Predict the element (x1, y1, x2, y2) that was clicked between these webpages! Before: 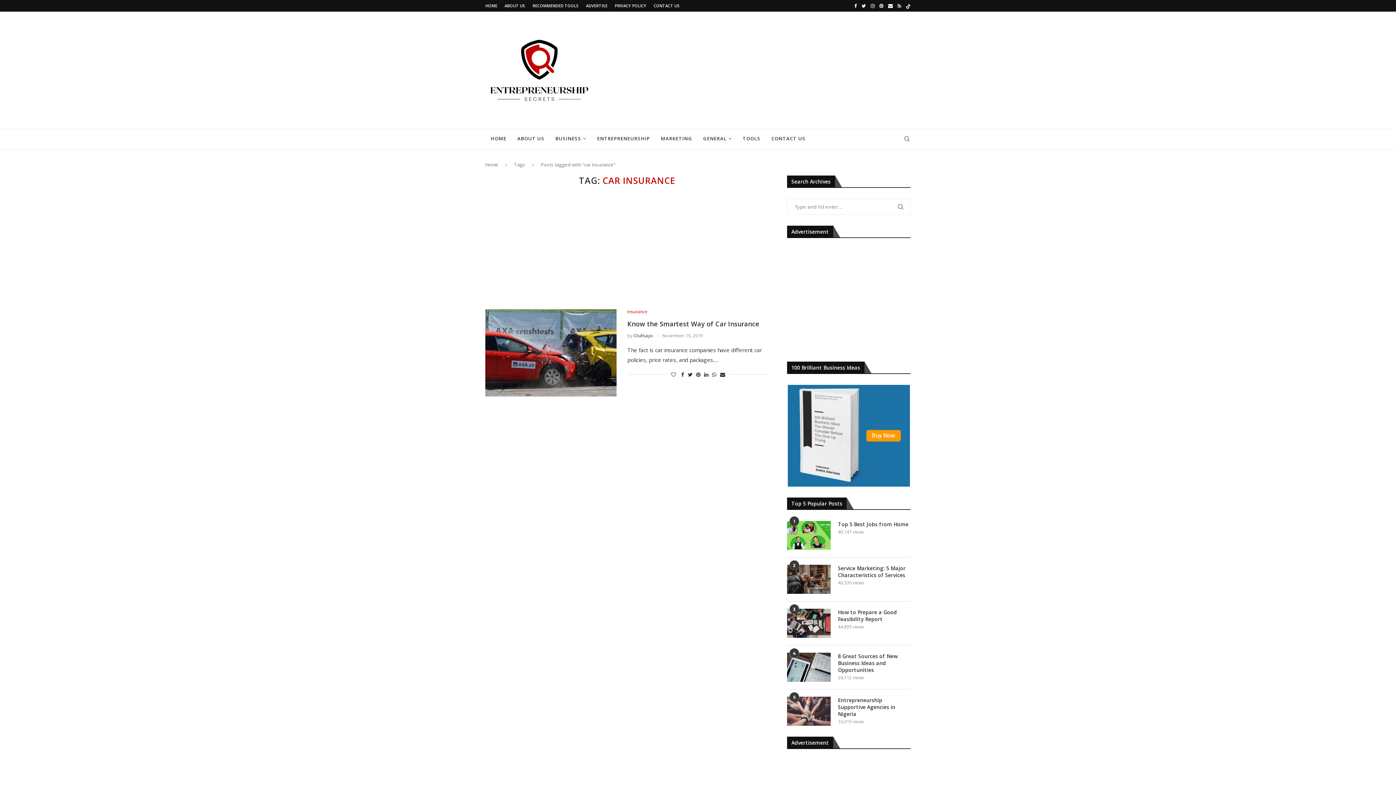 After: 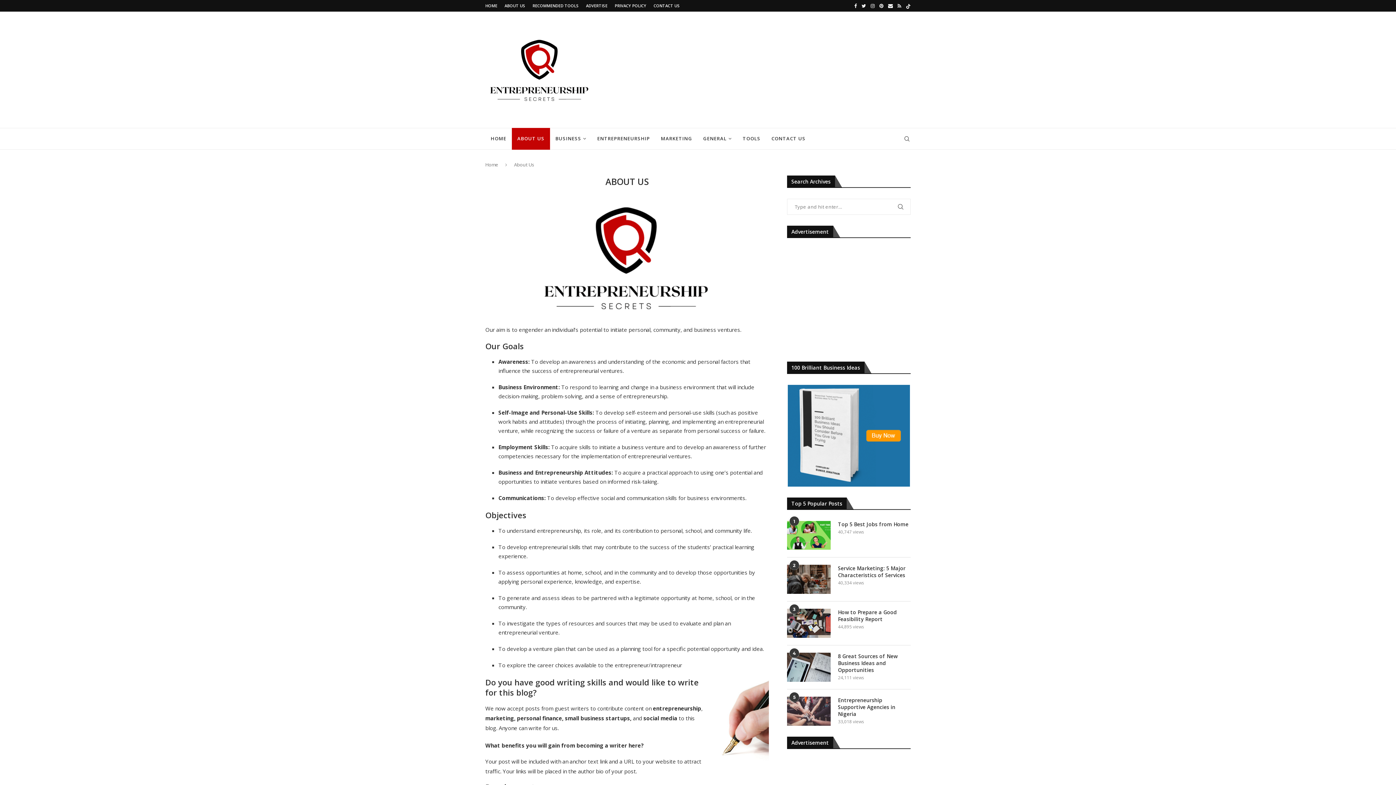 Action: bbox: (512, 128, 550, 149) label: ABOUT US